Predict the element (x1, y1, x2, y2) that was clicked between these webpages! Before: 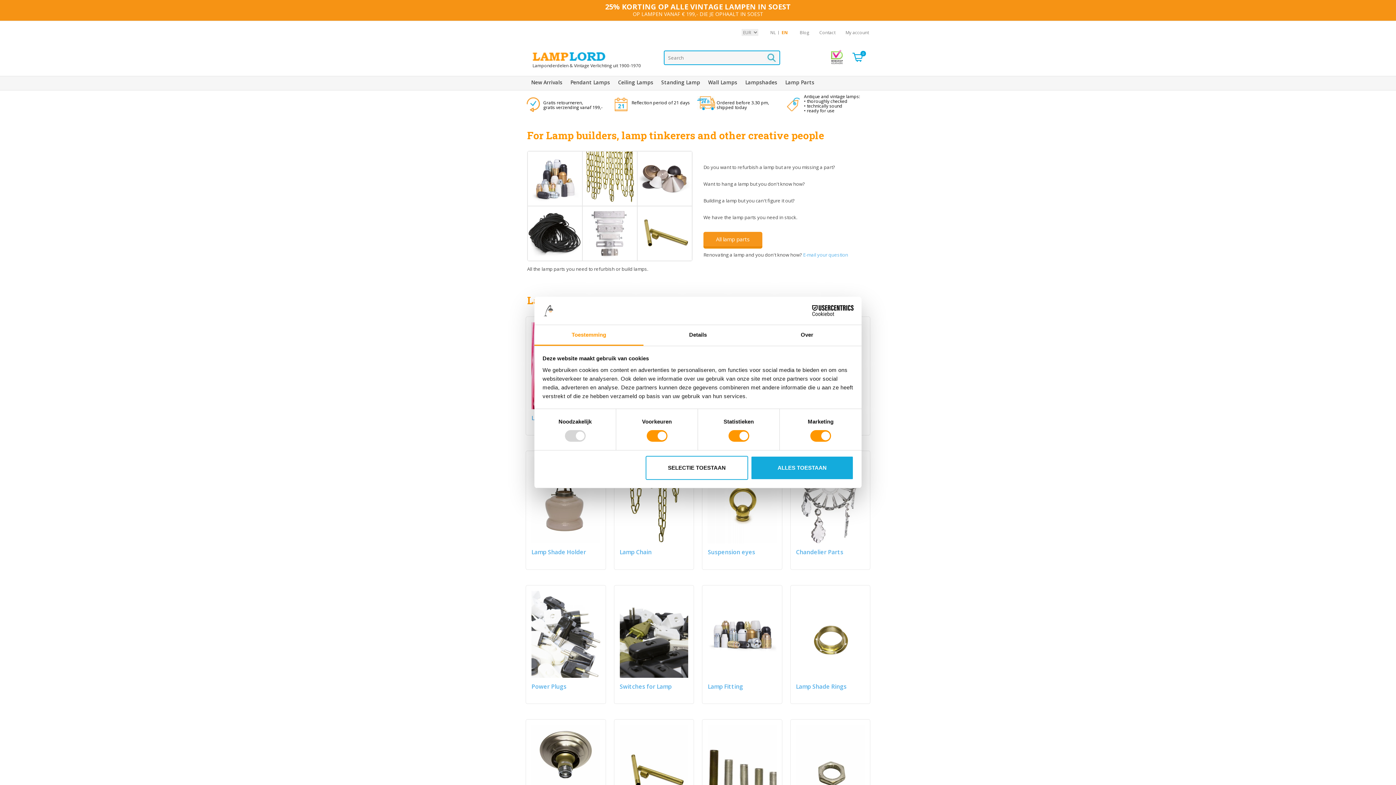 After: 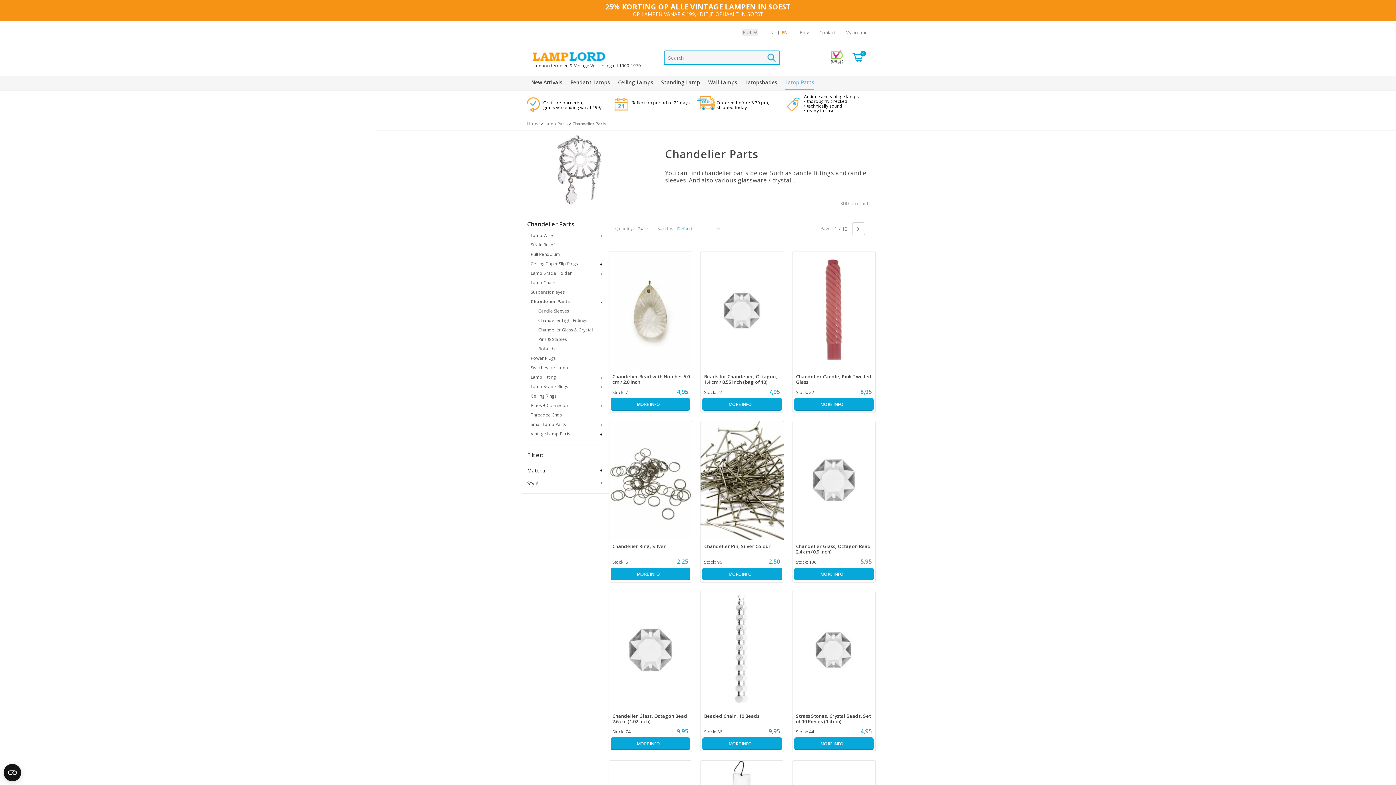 Action: bbox: (790, 451, 870, 570) label: Chandelier Parts